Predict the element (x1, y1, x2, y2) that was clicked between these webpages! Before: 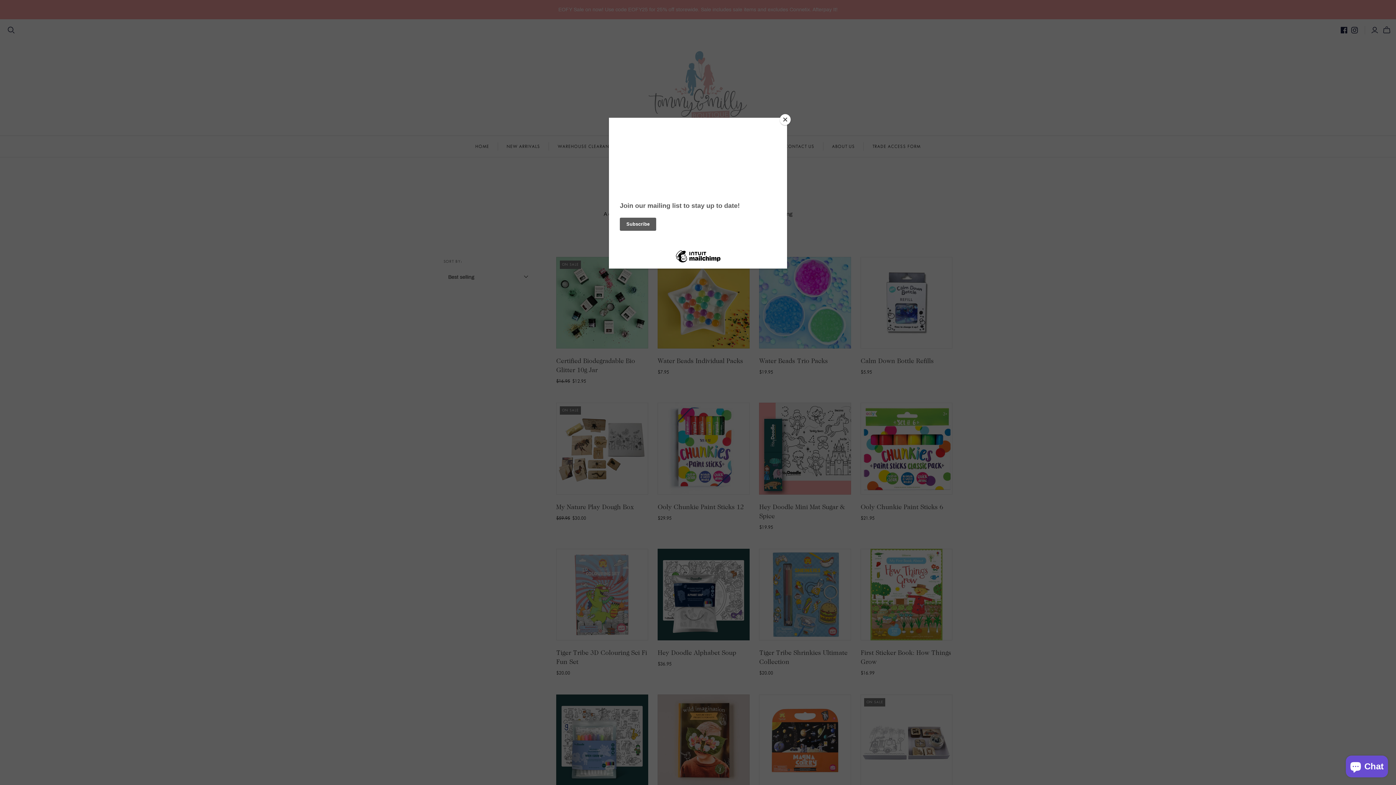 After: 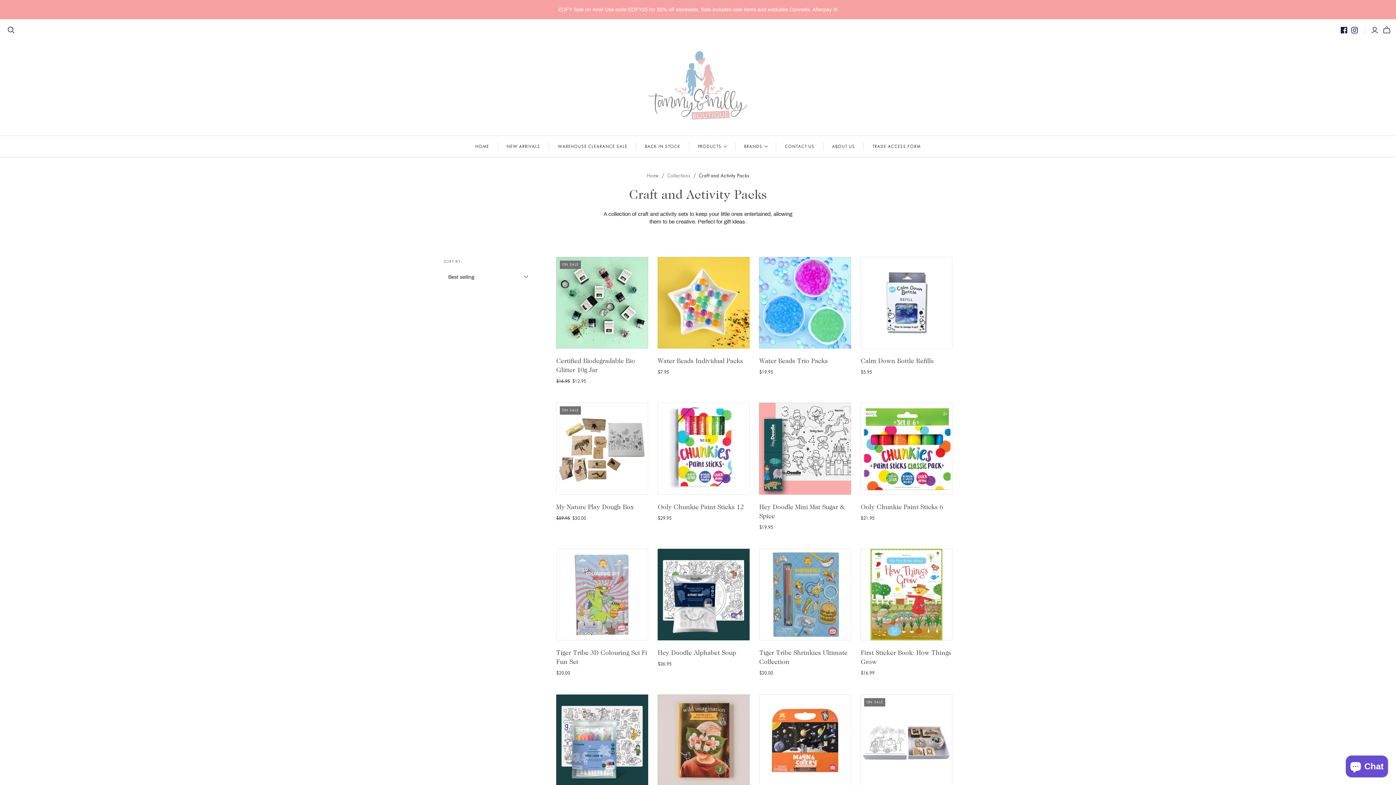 Action: bbox: (780, 114, 790, 125) label: Close